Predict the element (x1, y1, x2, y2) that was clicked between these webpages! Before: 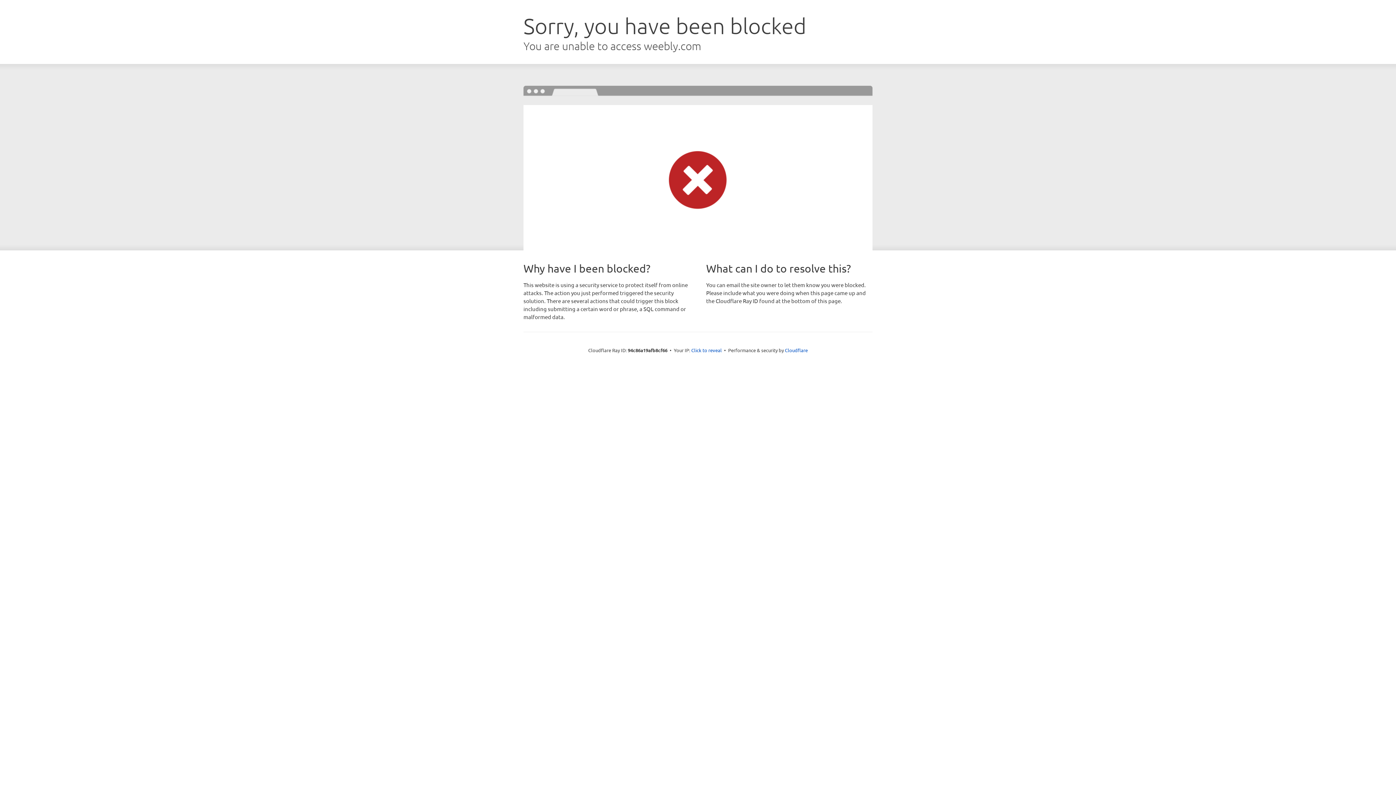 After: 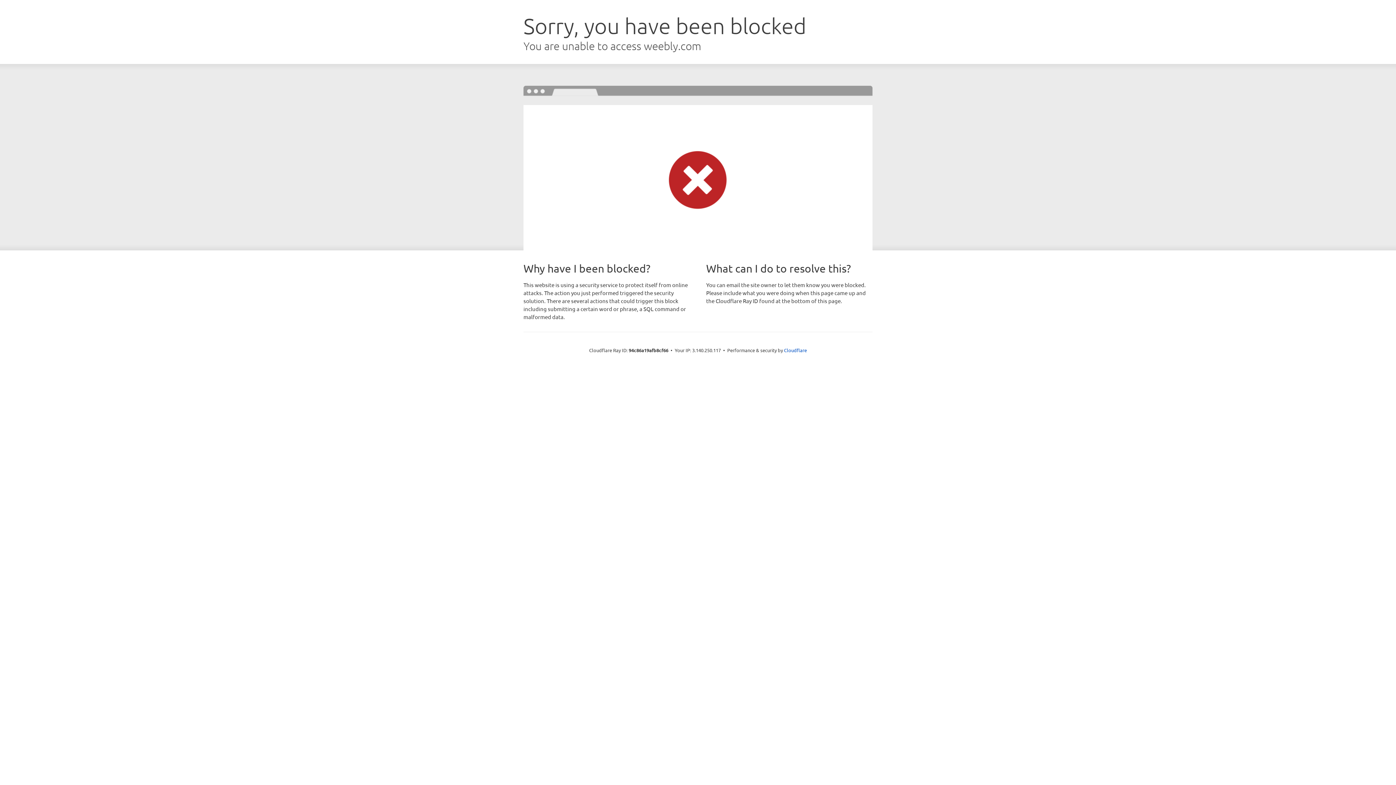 Action: bbox: (691, 346, 722, 353) label: Click to reveal